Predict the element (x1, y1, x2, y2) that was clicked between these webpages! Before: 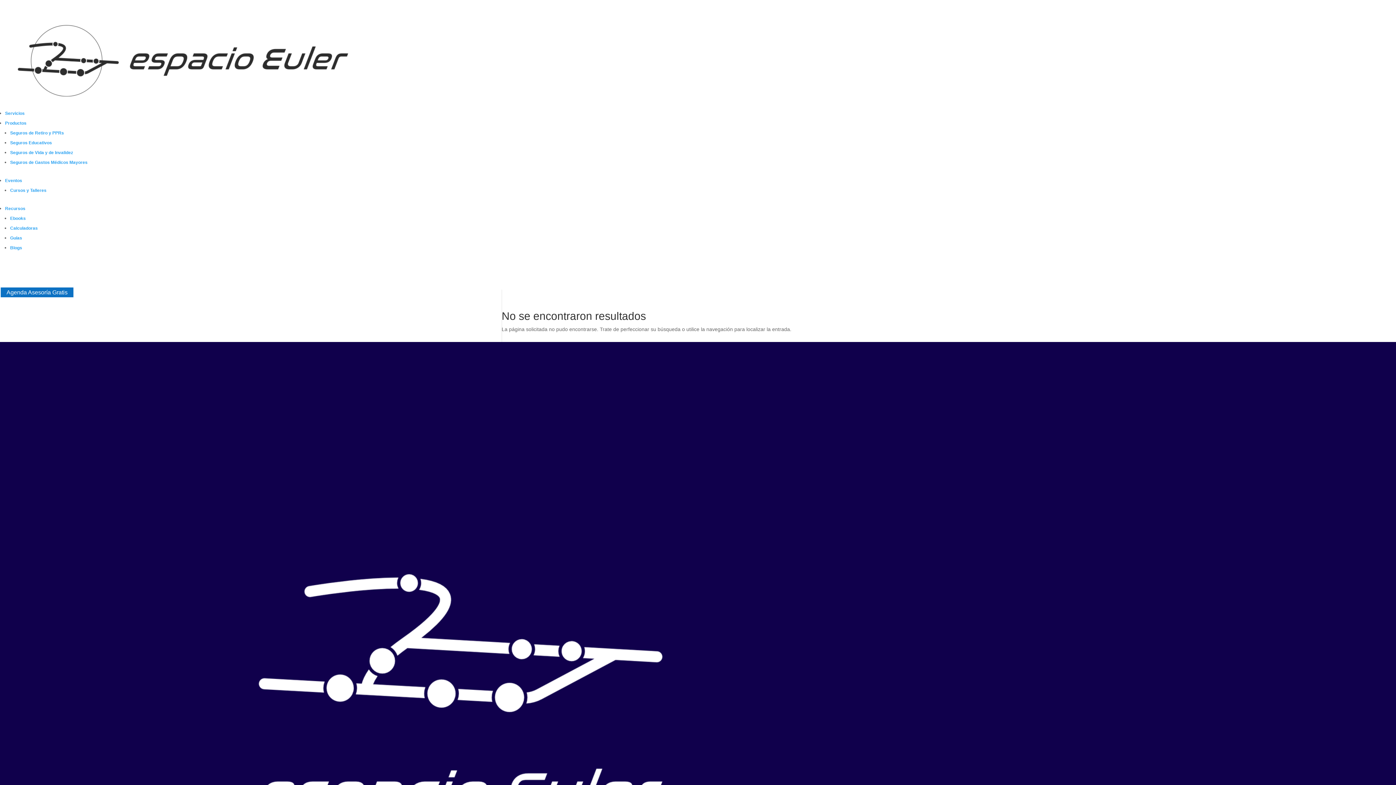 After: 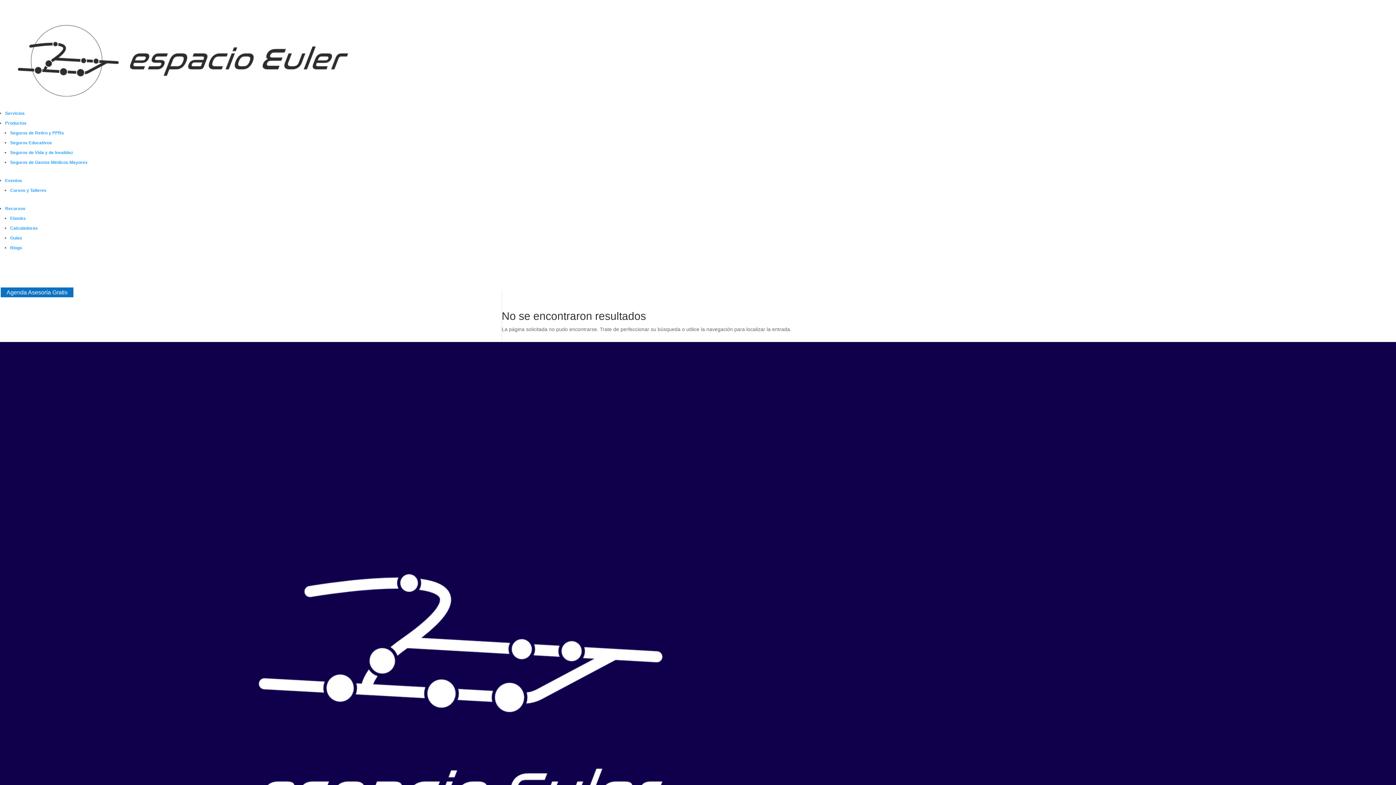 Action: label: Cursos y Talleres bbox: (10, 188, 46, 193)